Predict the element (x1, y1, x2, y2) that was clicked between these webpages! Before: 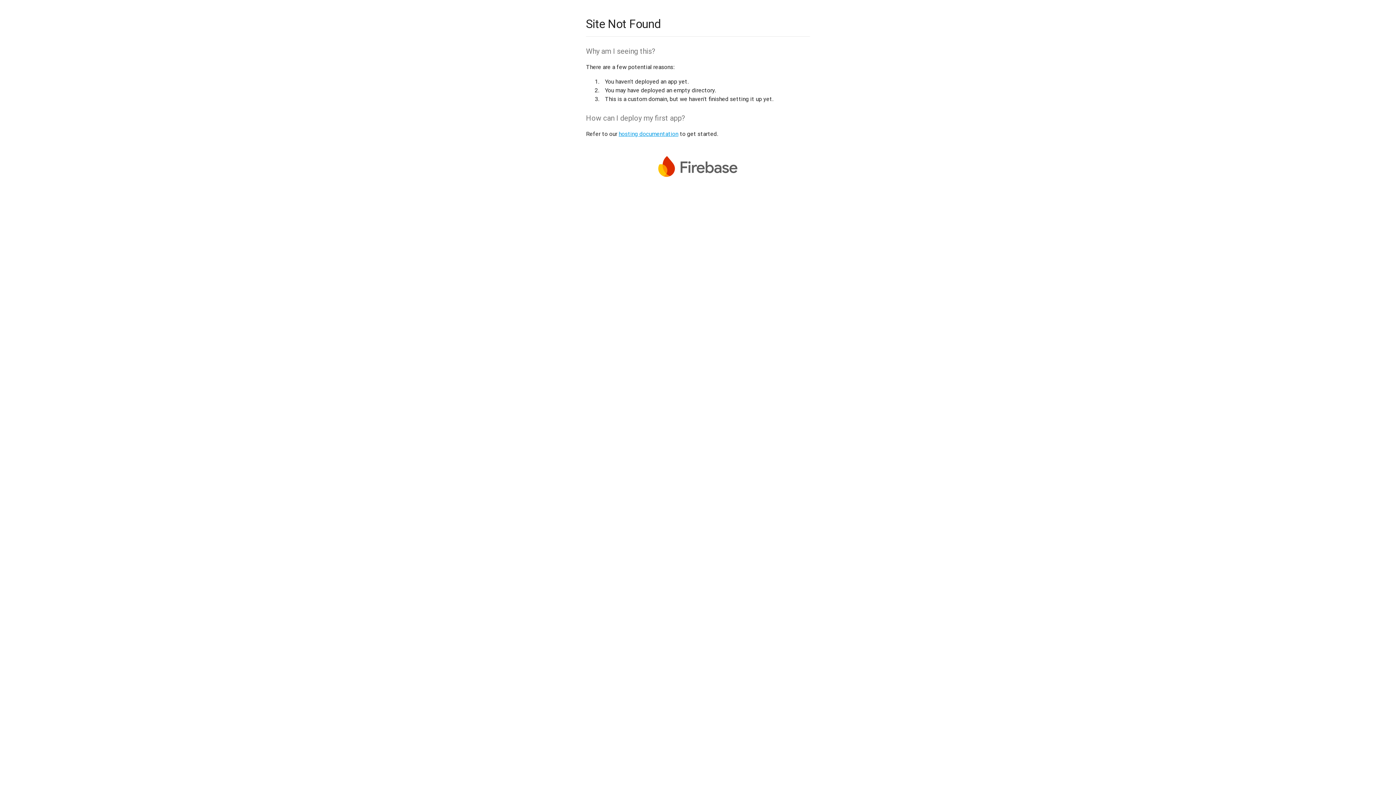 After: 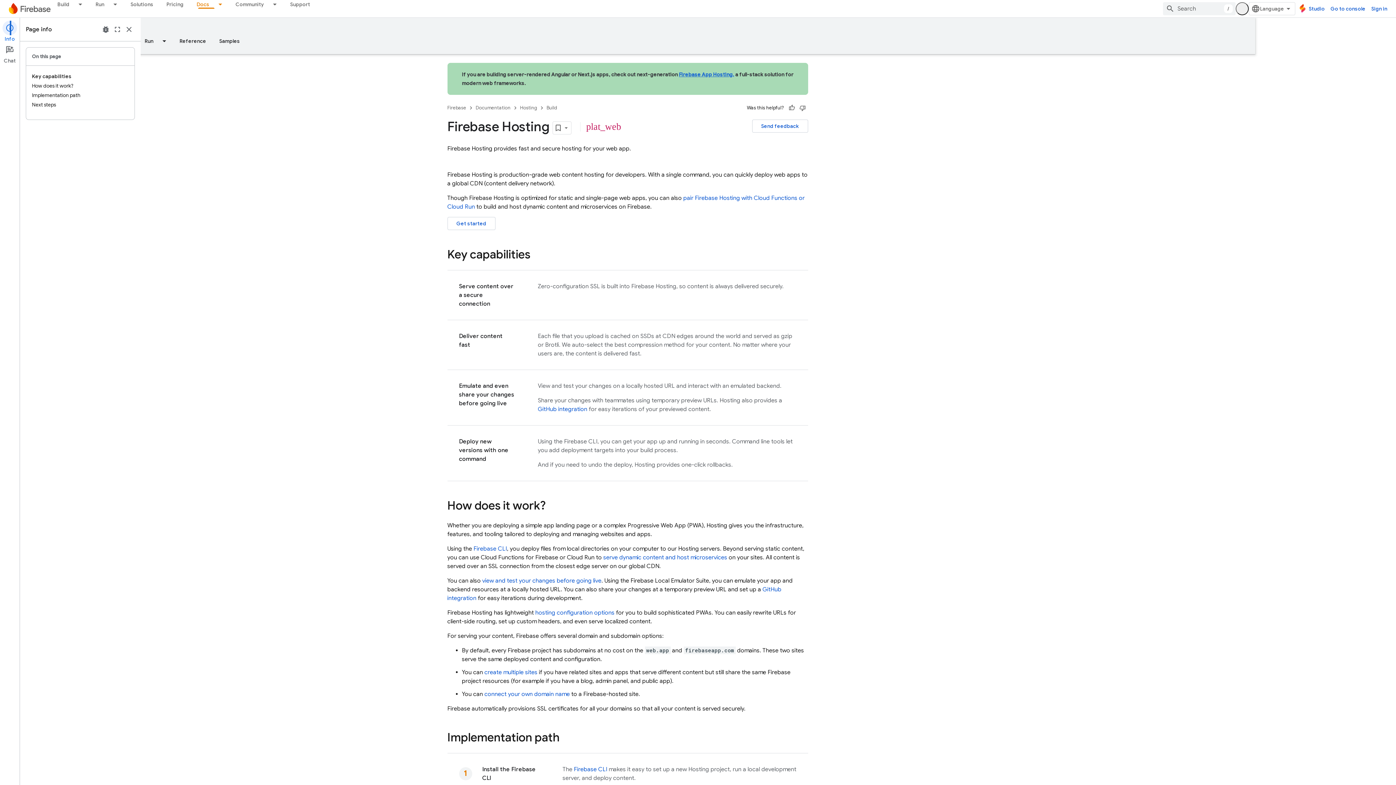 Action: label: hosting documentation bbox: (618, 130, 678, 137)